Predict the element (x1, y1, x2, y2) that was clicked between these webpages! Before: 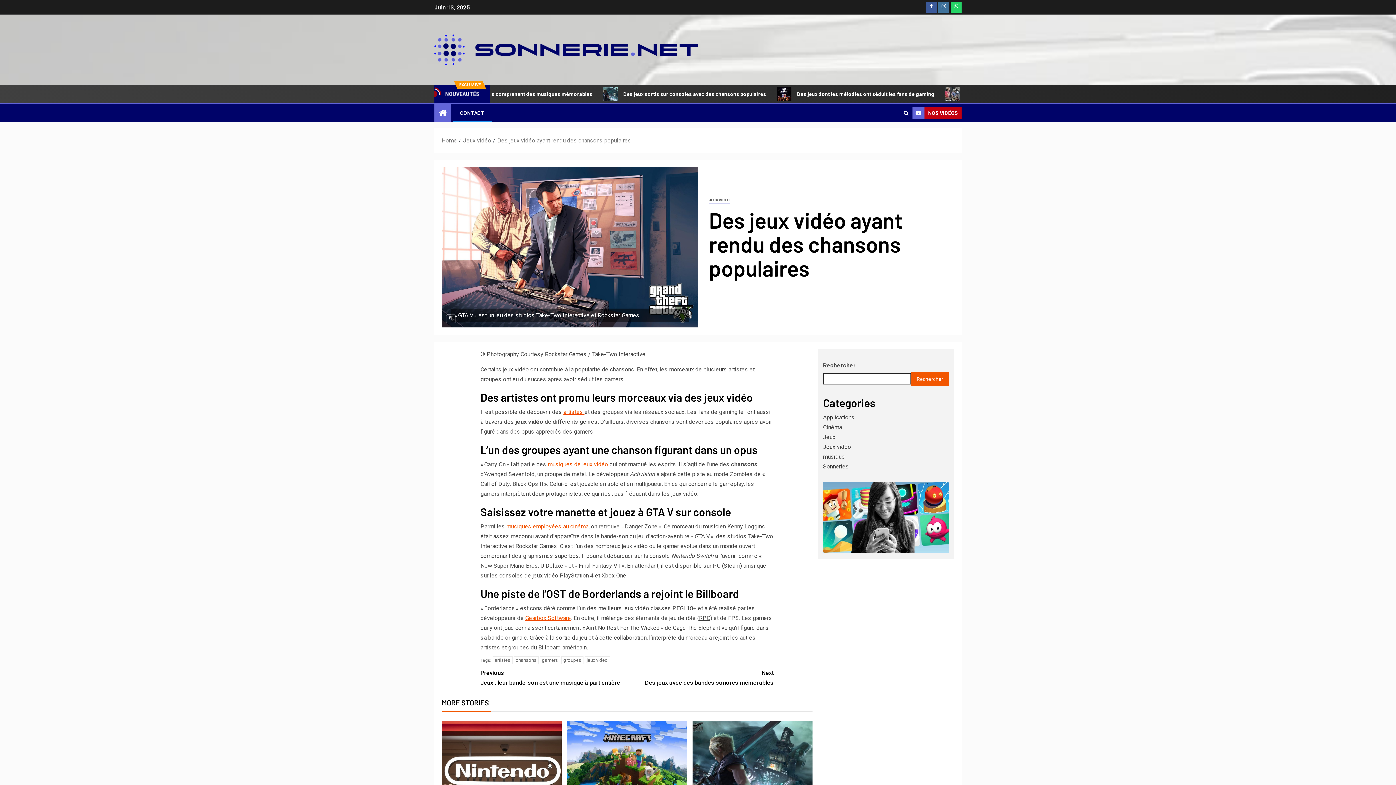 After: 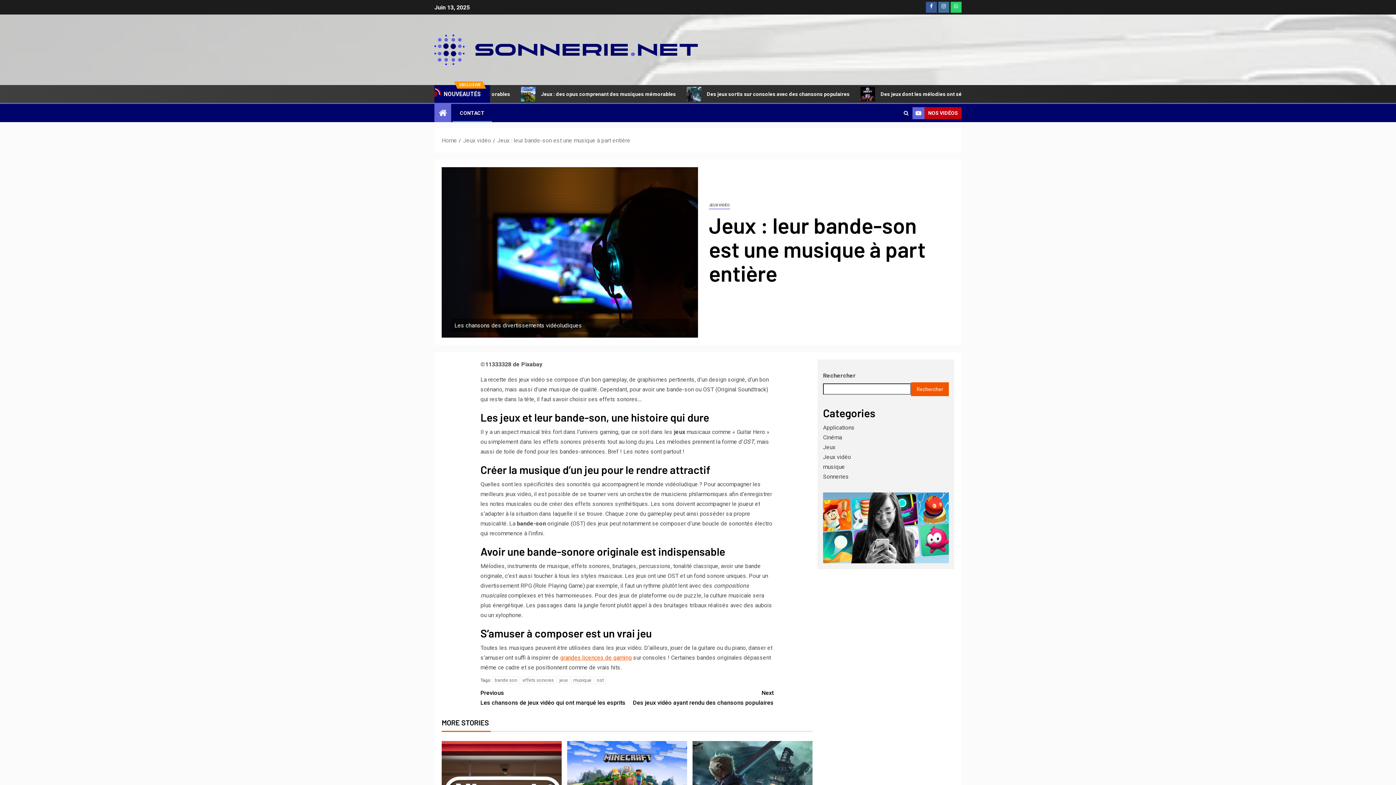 Action: label: Previous
Jeux : leur bande-son est une musique à part entière bbox: (480, 668, 627, 687)